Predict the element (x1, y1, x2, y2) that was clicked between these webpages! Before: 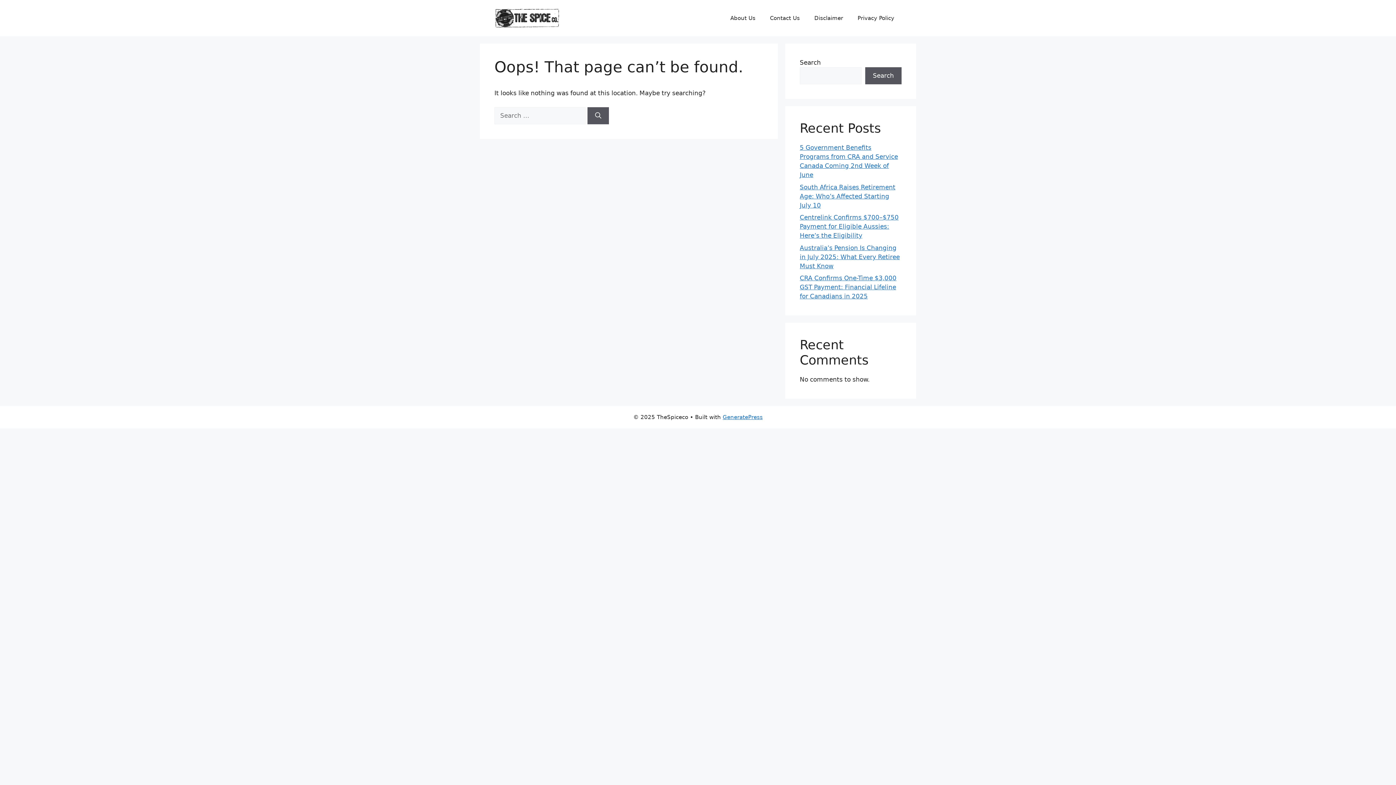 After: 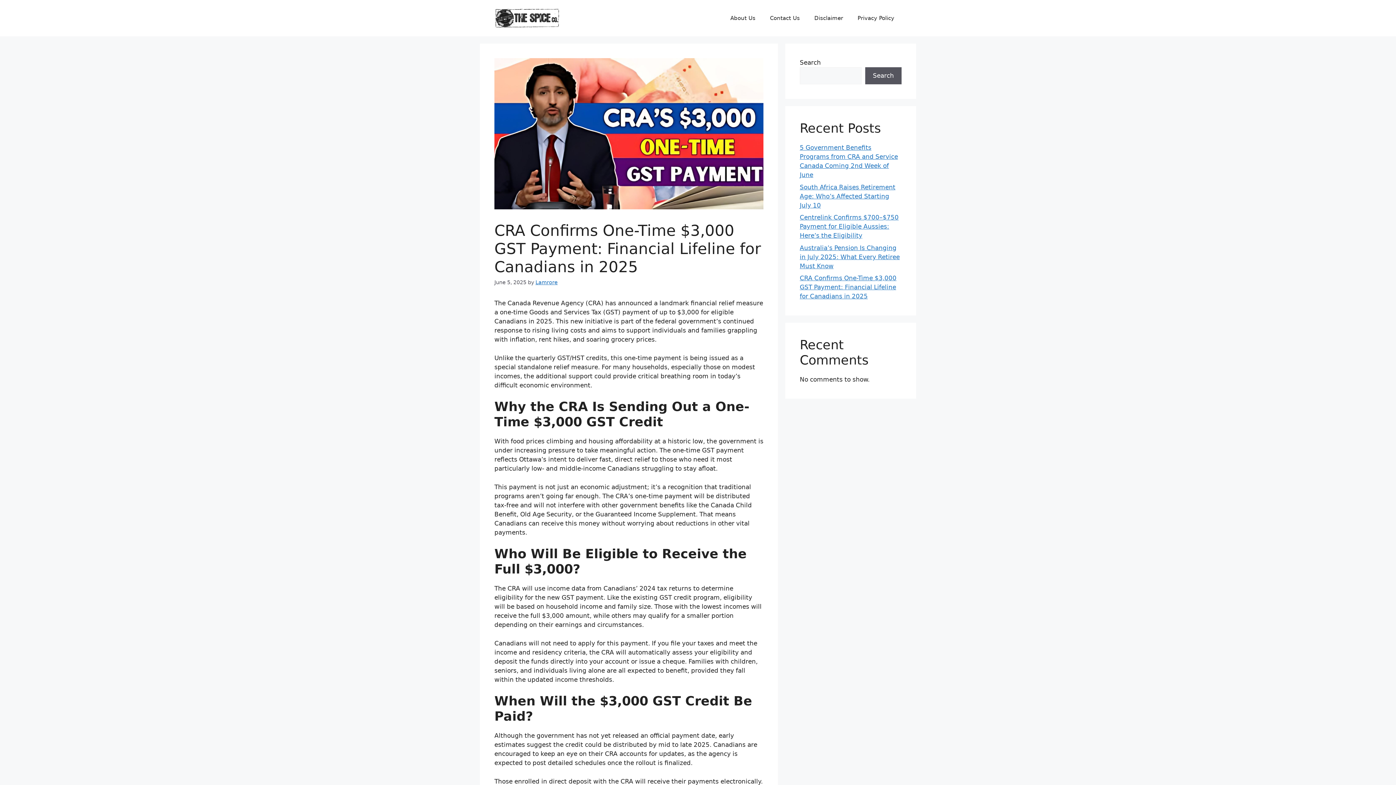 Action: label: CRA Confirms One-Time $3,000 GST Payment: Financial Lifeline for Canadians in 2025 bbox: (800, 274, 896, 300)